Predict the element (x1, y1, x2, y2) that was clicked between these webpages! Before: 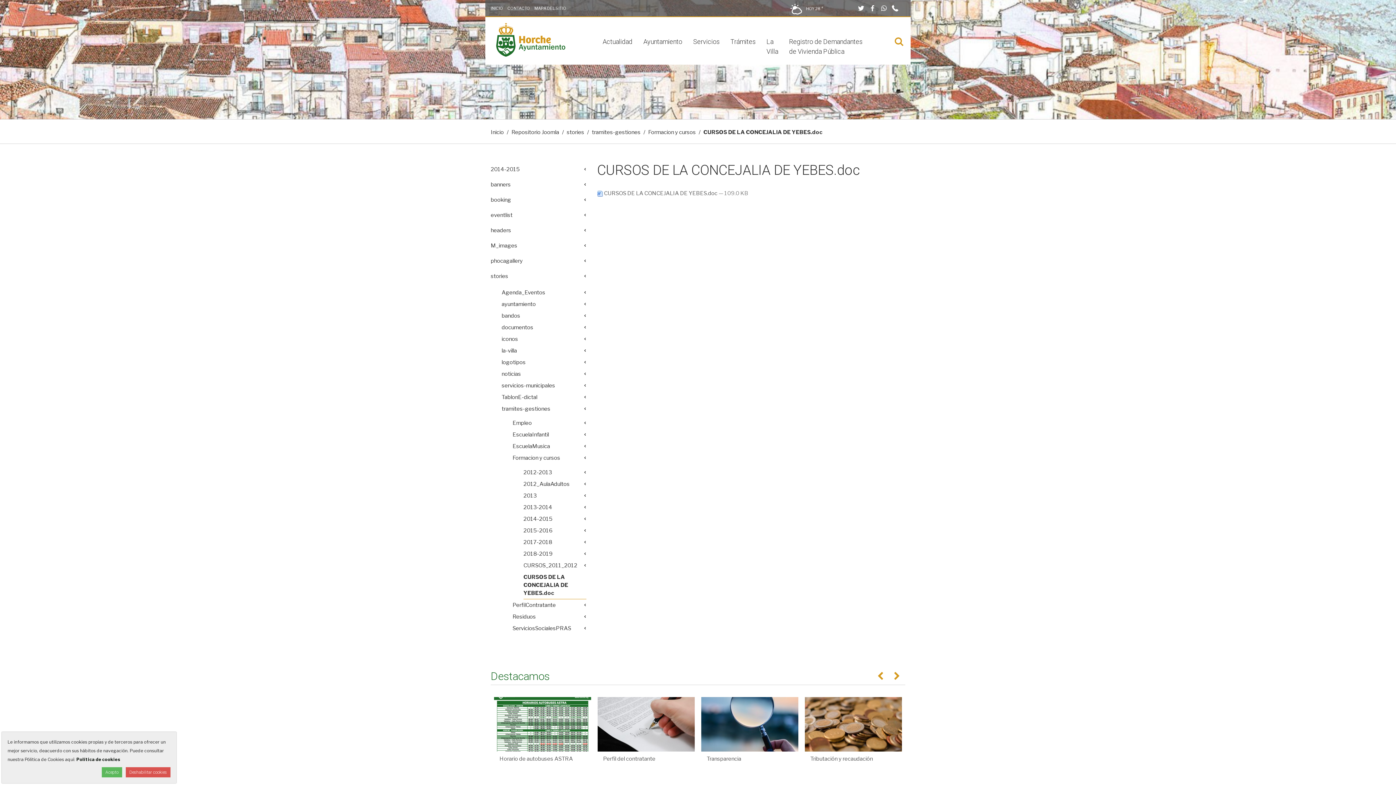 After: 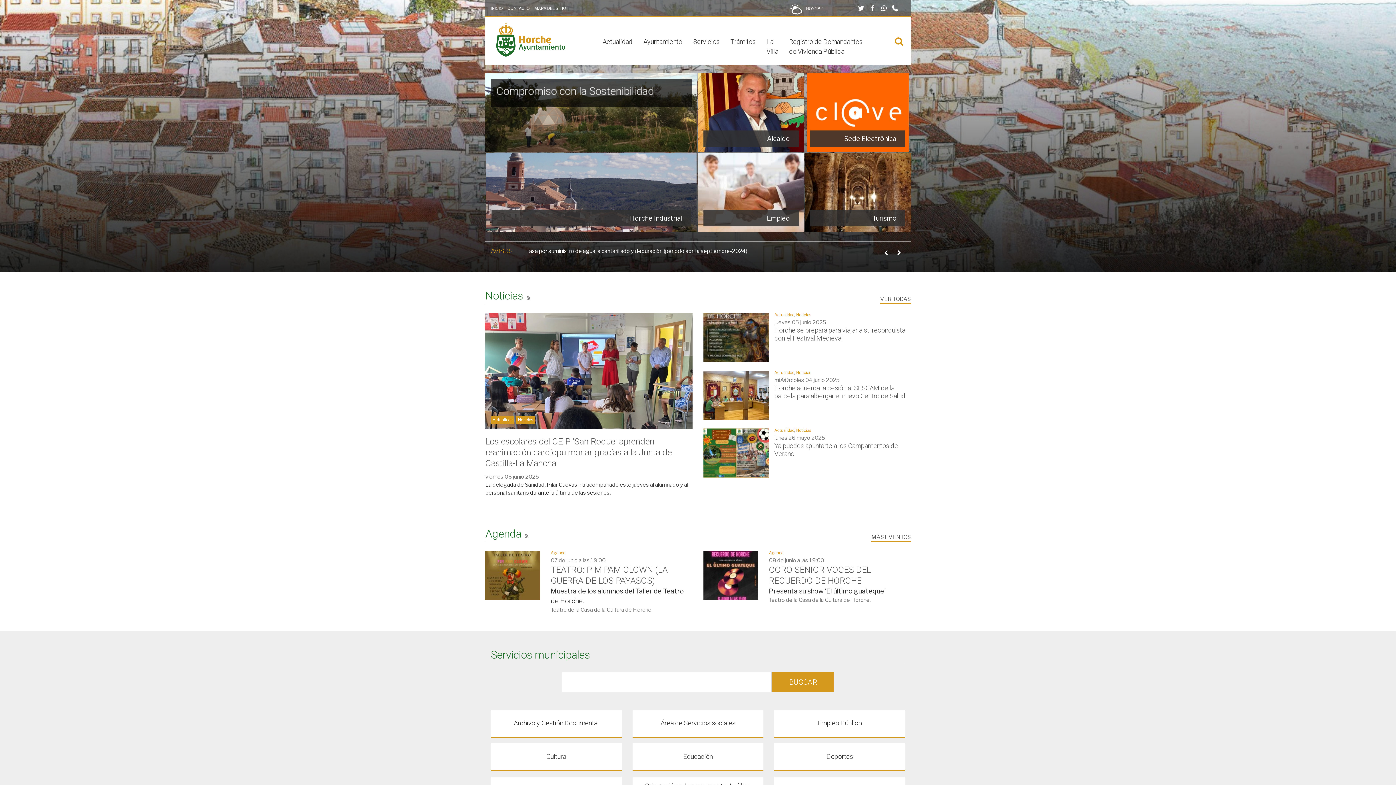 Action: bbox: (496, 51, 565, 58)